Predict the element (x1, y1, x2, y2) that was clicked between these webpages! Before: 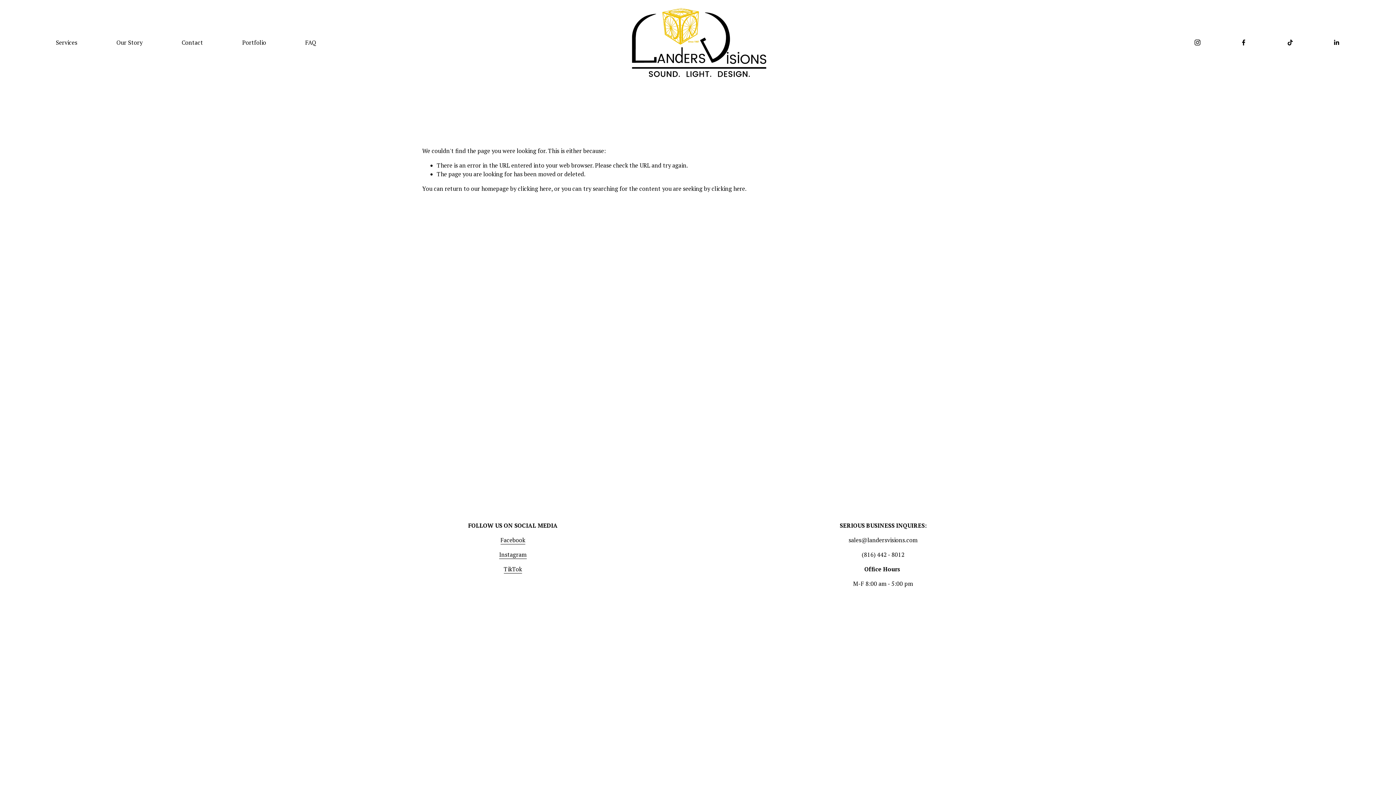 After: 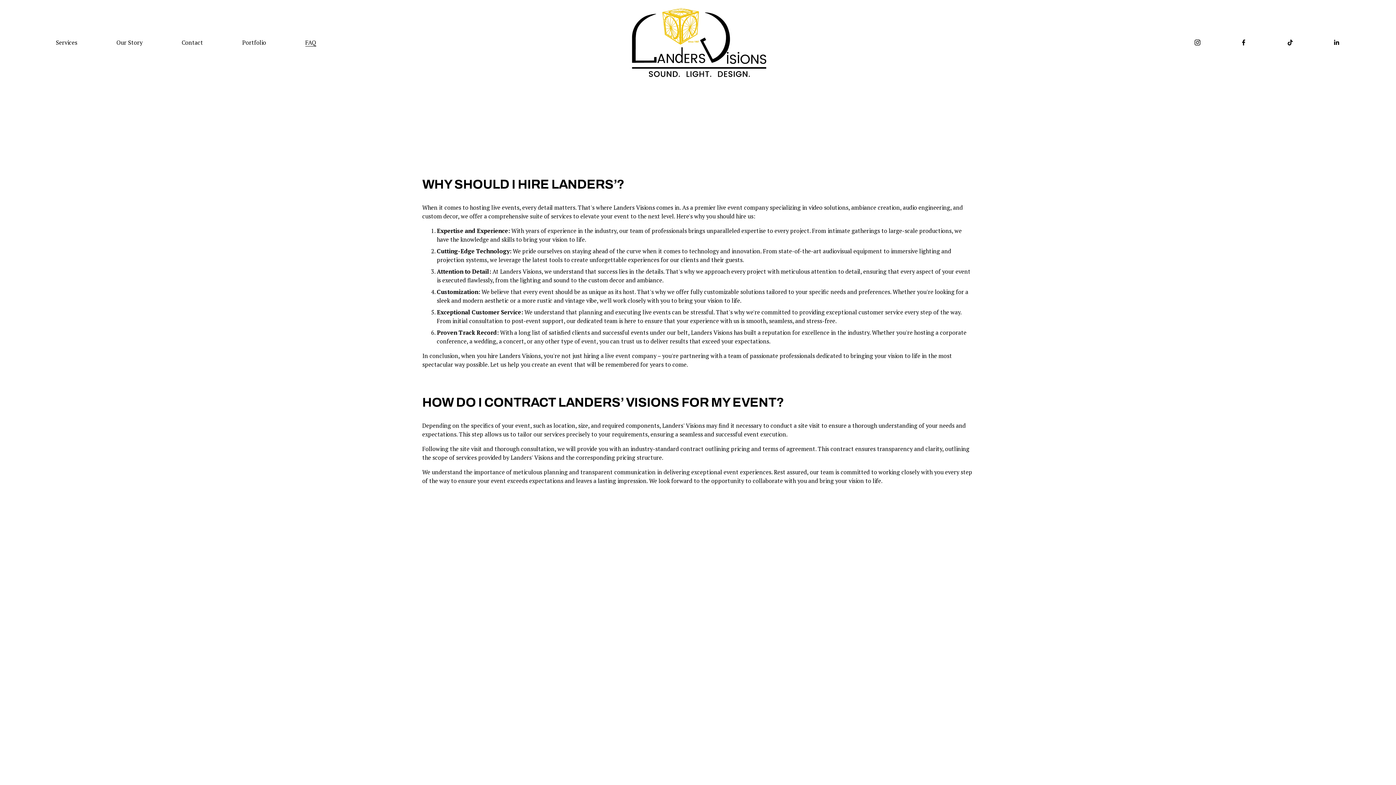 Action: label: FAQ bbox: (305, 37, 316, 47)